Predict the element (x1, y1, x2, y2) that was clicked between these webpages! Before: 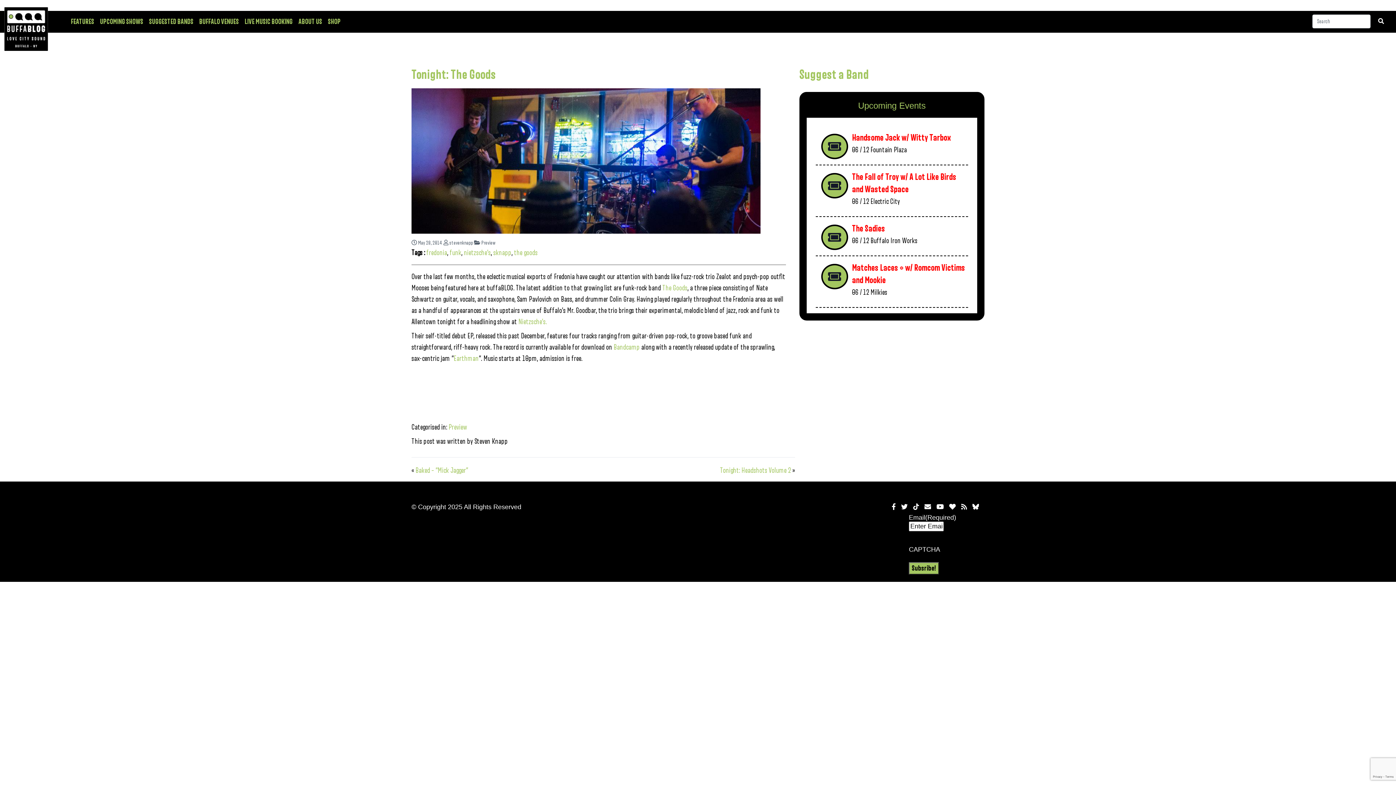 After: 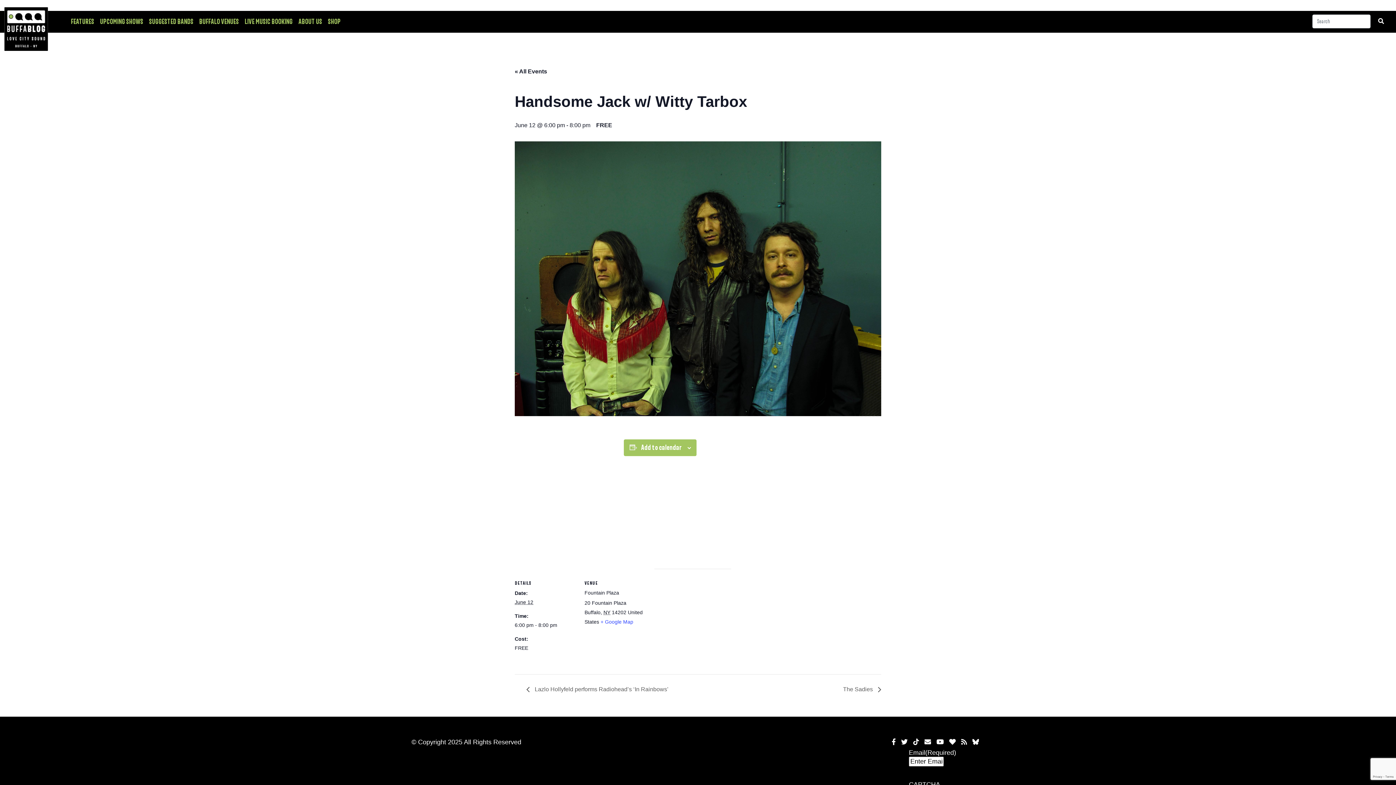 Action: bbox: (821, 132, 847, 158)